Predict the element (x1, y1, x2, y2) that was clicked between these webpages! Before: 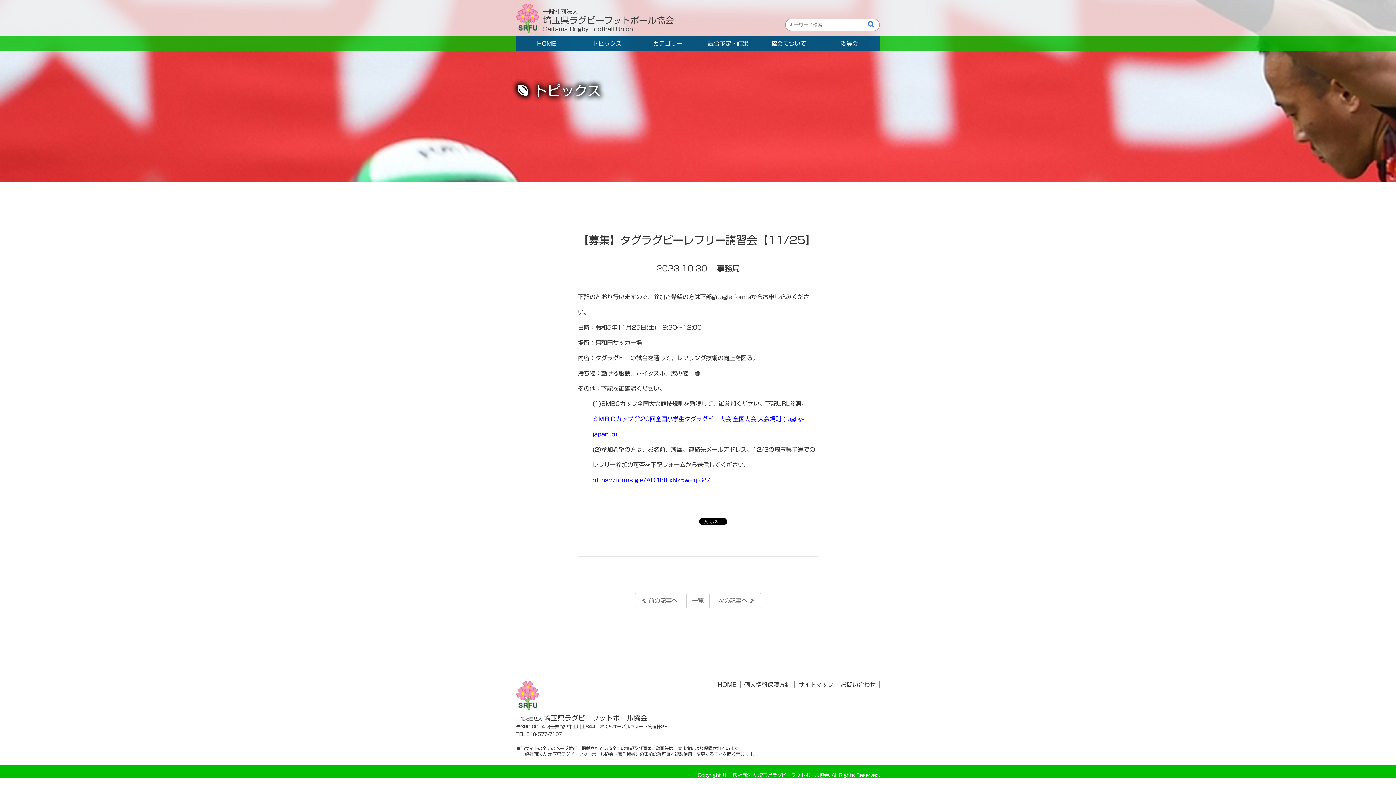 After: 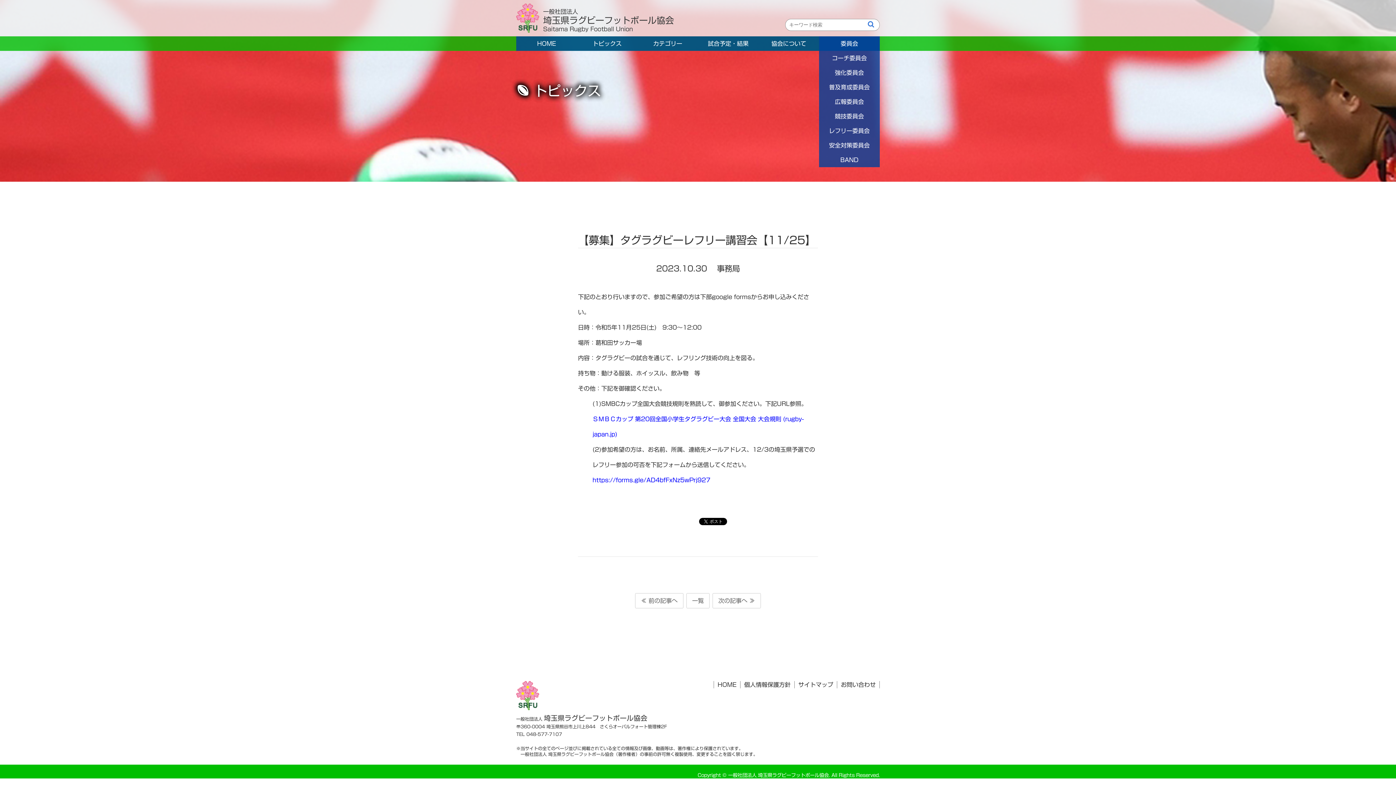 Action: label: 委員会 bbox: (819, 36, 879, 50)